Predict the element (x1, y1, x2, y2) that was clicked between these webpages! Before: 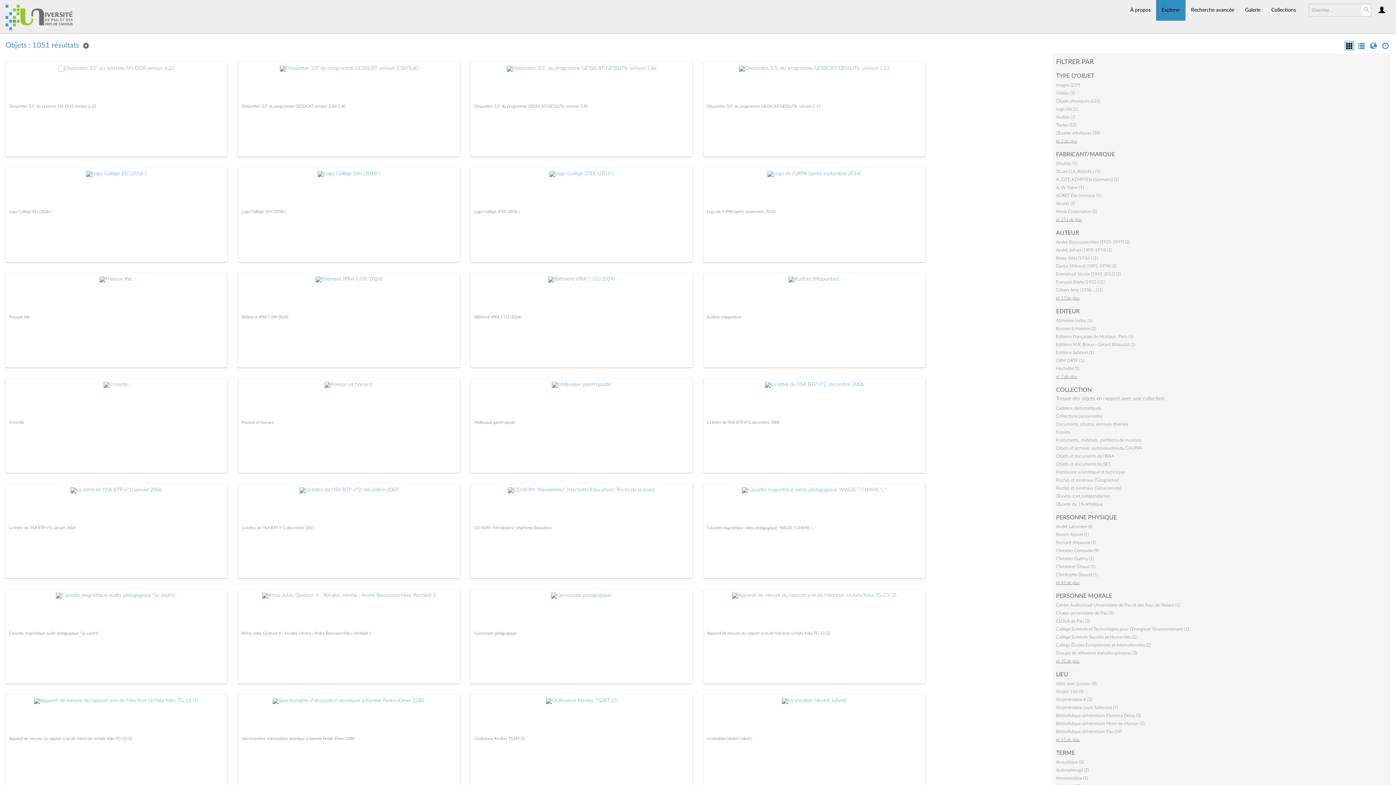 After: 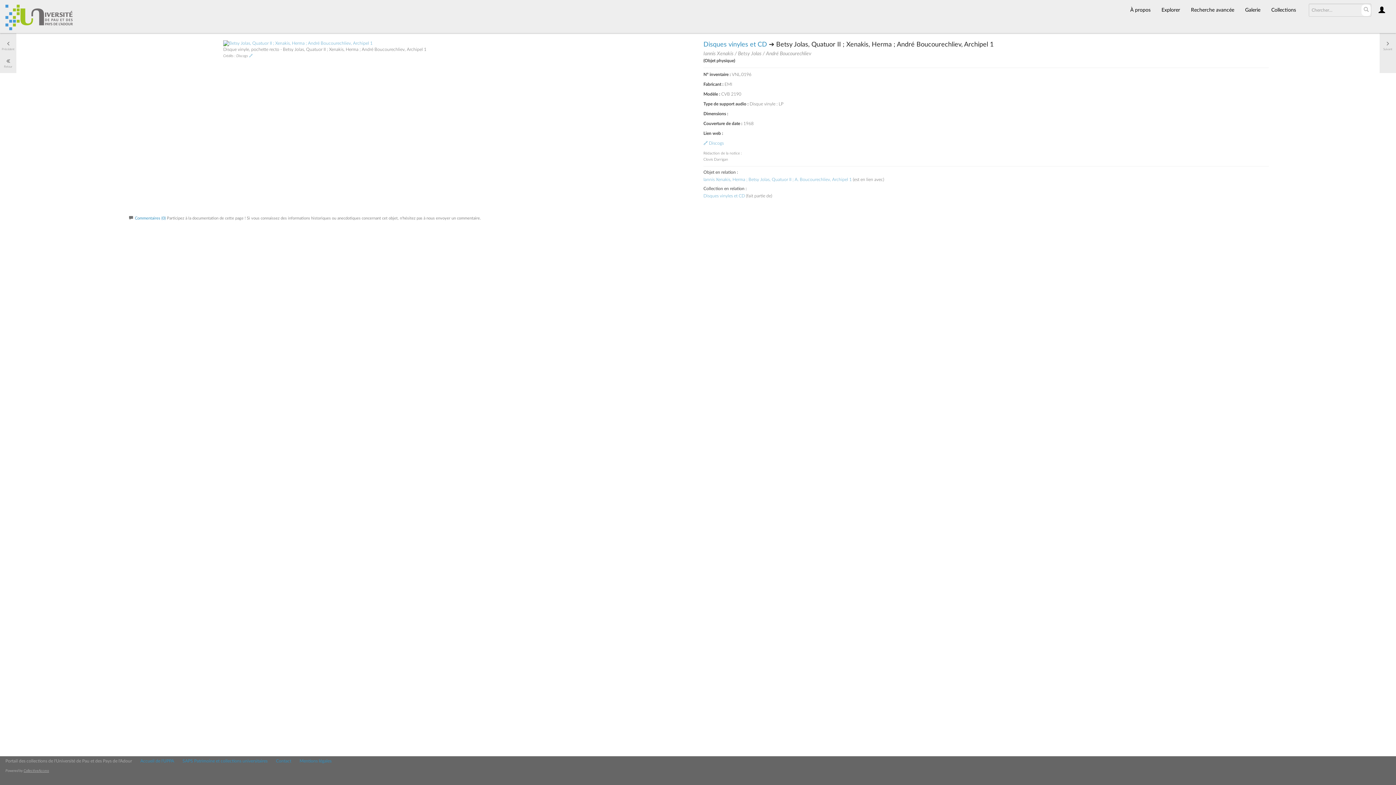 Action: label: Betsy Jolas, Quatuor II ; Xenakis, Herma ; André Boucourechliev, Archipel 1 bbox: (241, 631, 371, 635)